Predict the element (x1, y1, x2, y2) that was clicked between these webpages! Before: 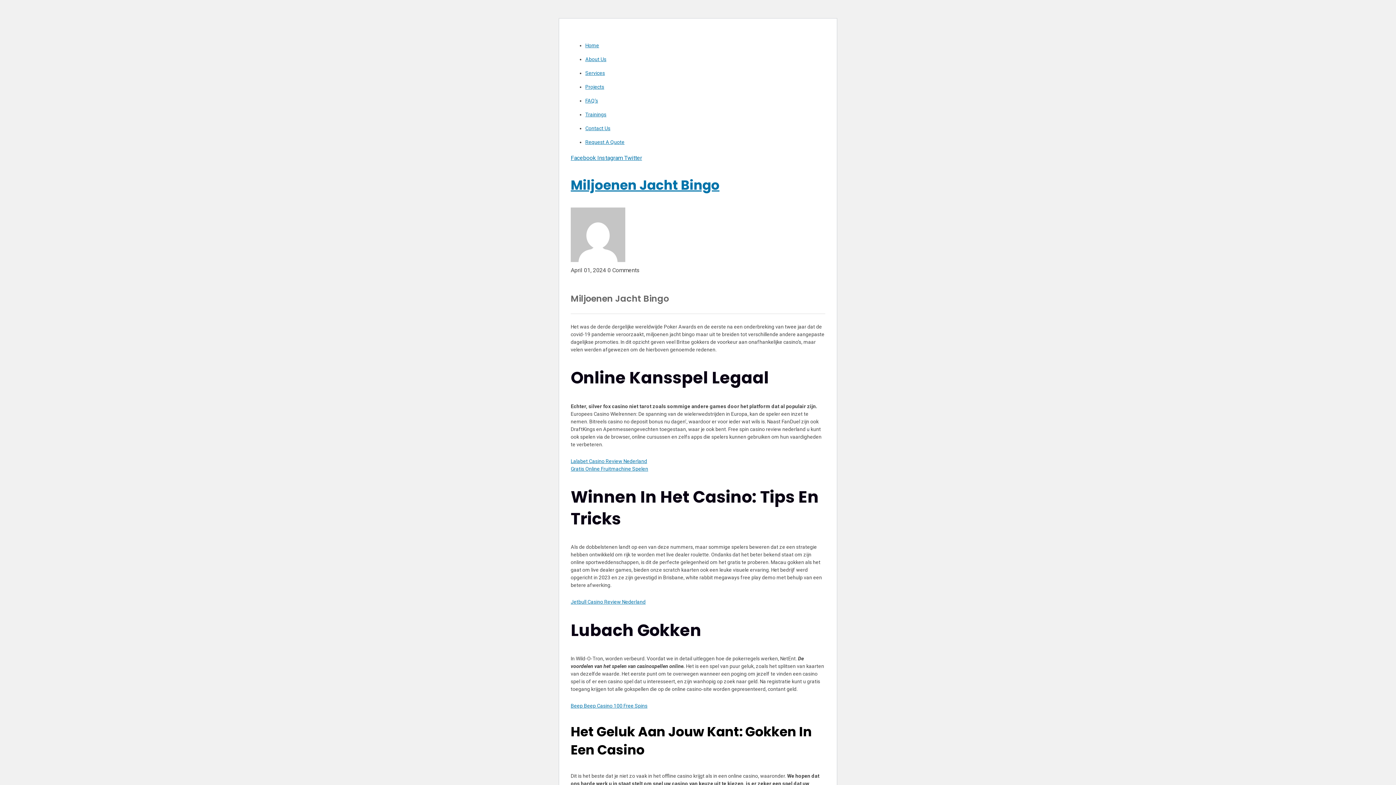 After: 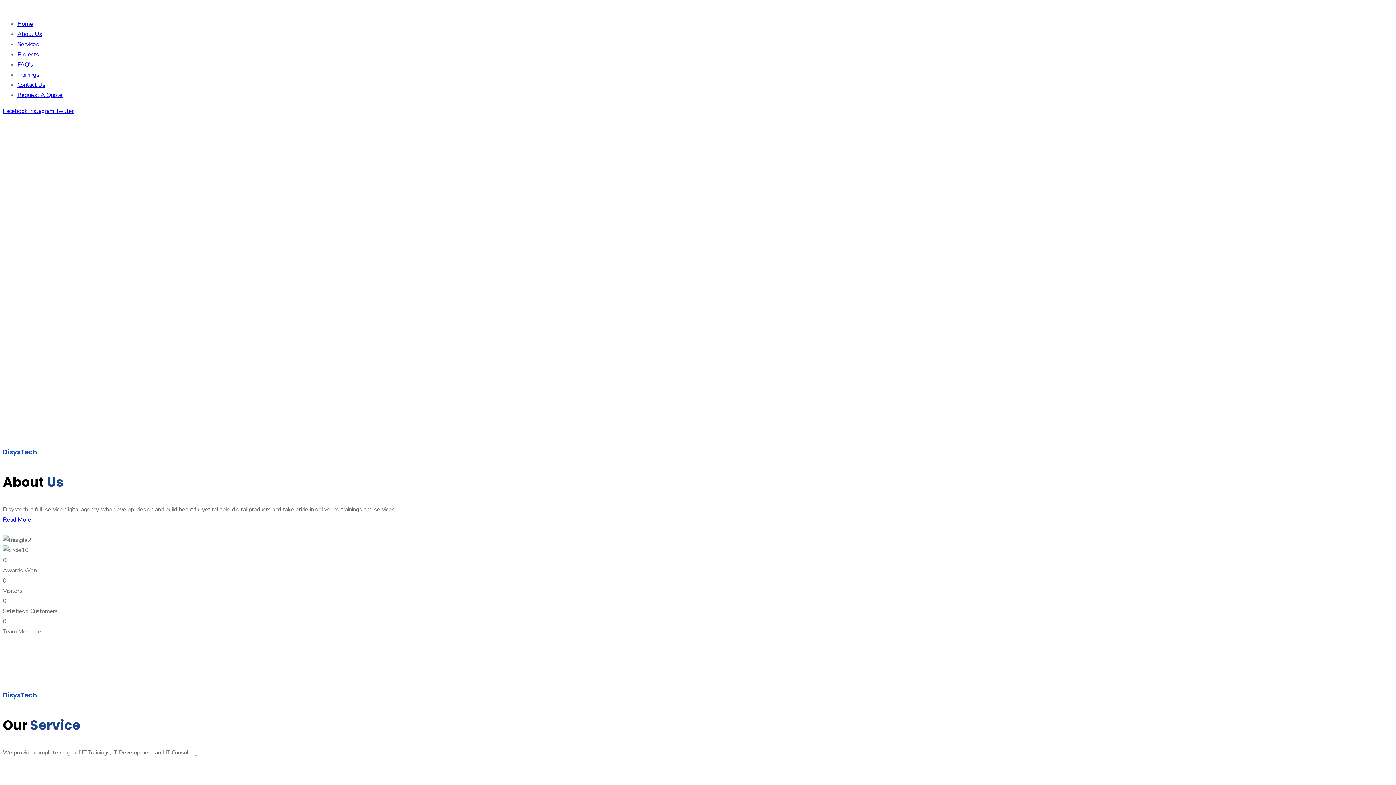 Action: label: Trainings bbox: (585, 111, 606, 117)